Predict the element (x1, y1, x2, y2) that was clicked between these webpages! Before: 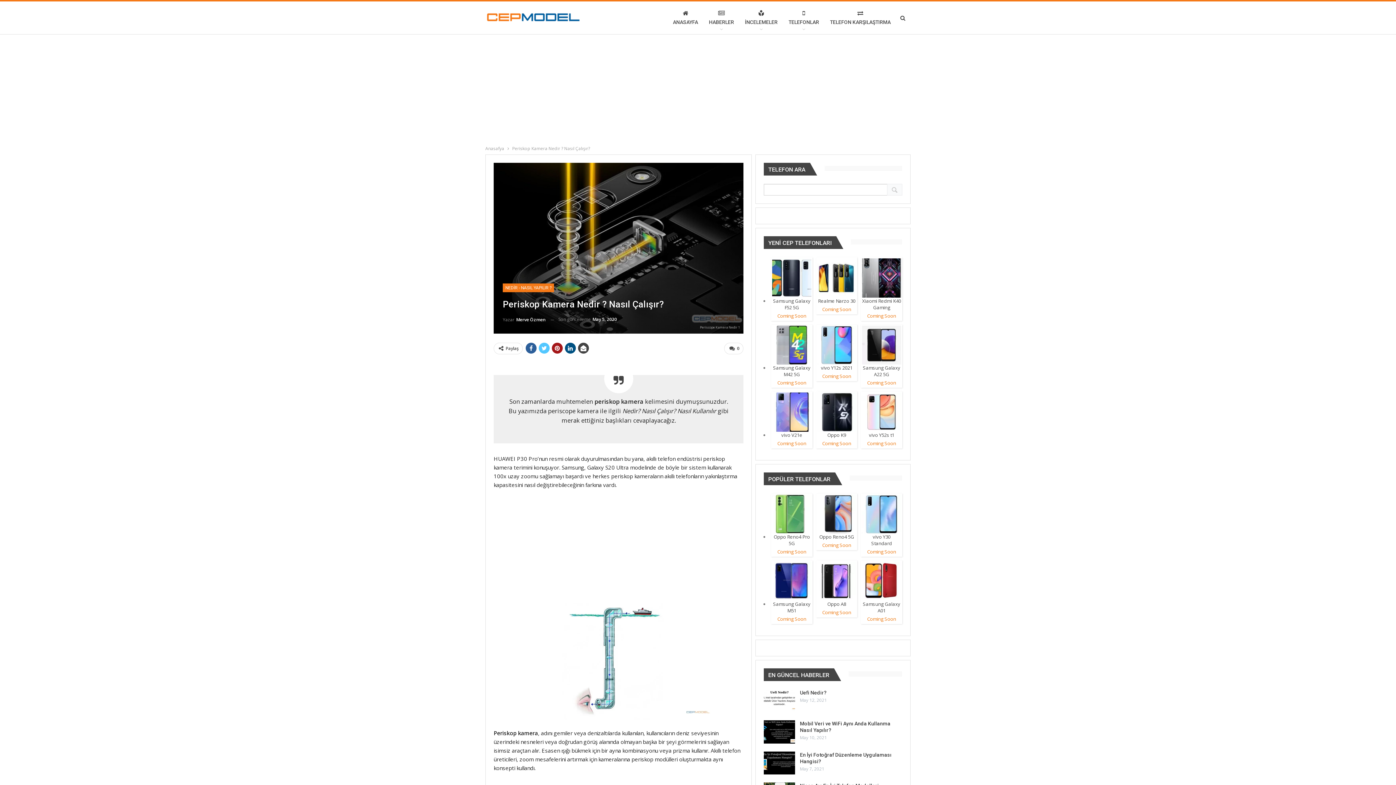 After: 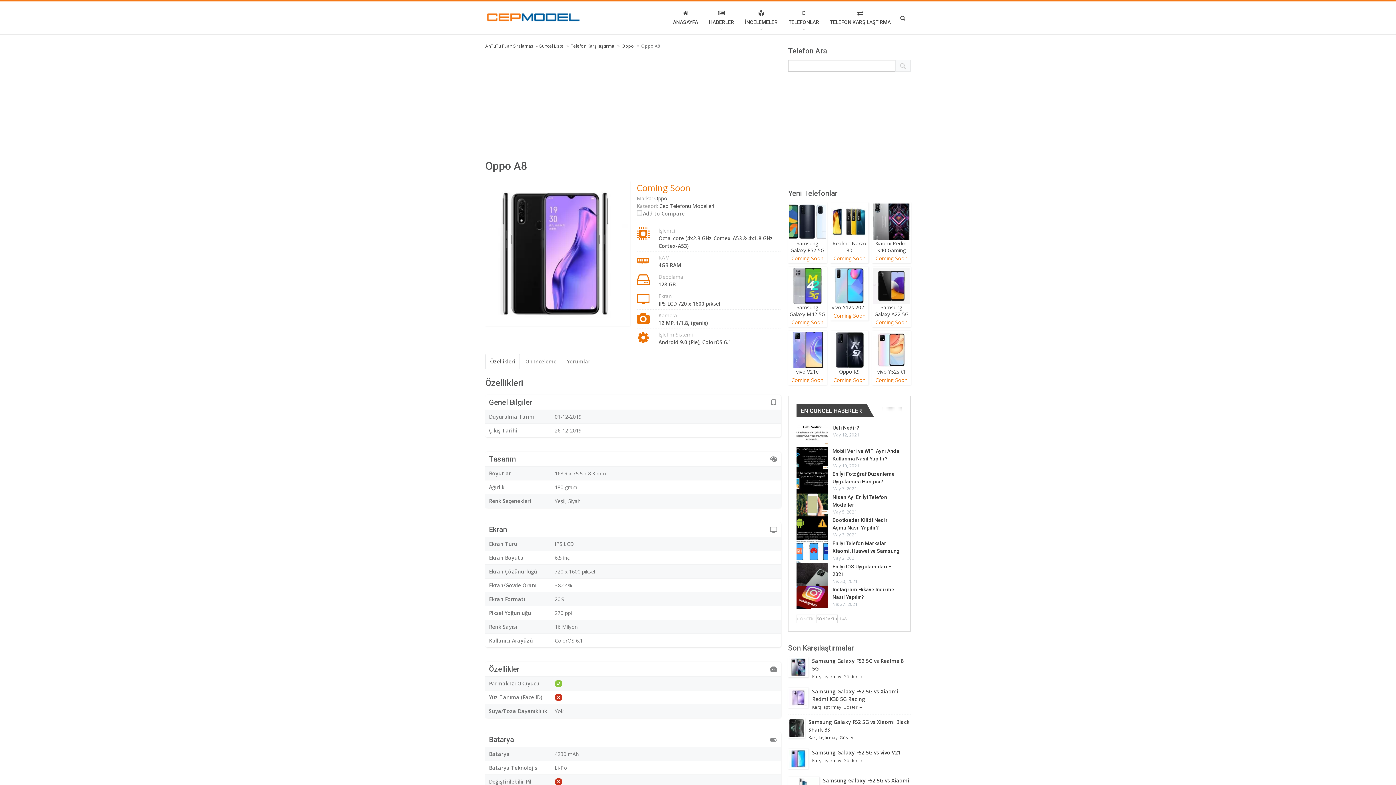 Action: bbox: (816, 560, 857, 617) label: Oppo A8
Coming Soon